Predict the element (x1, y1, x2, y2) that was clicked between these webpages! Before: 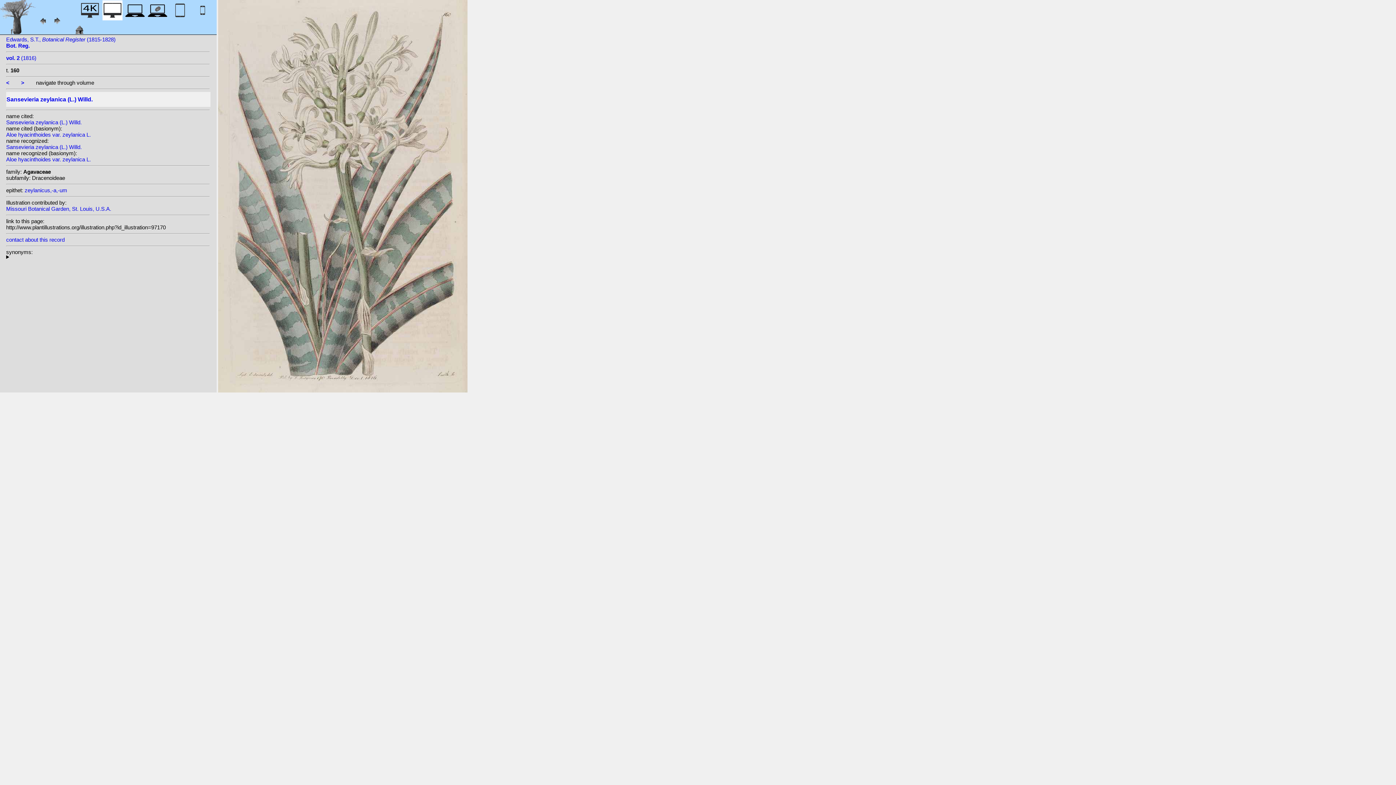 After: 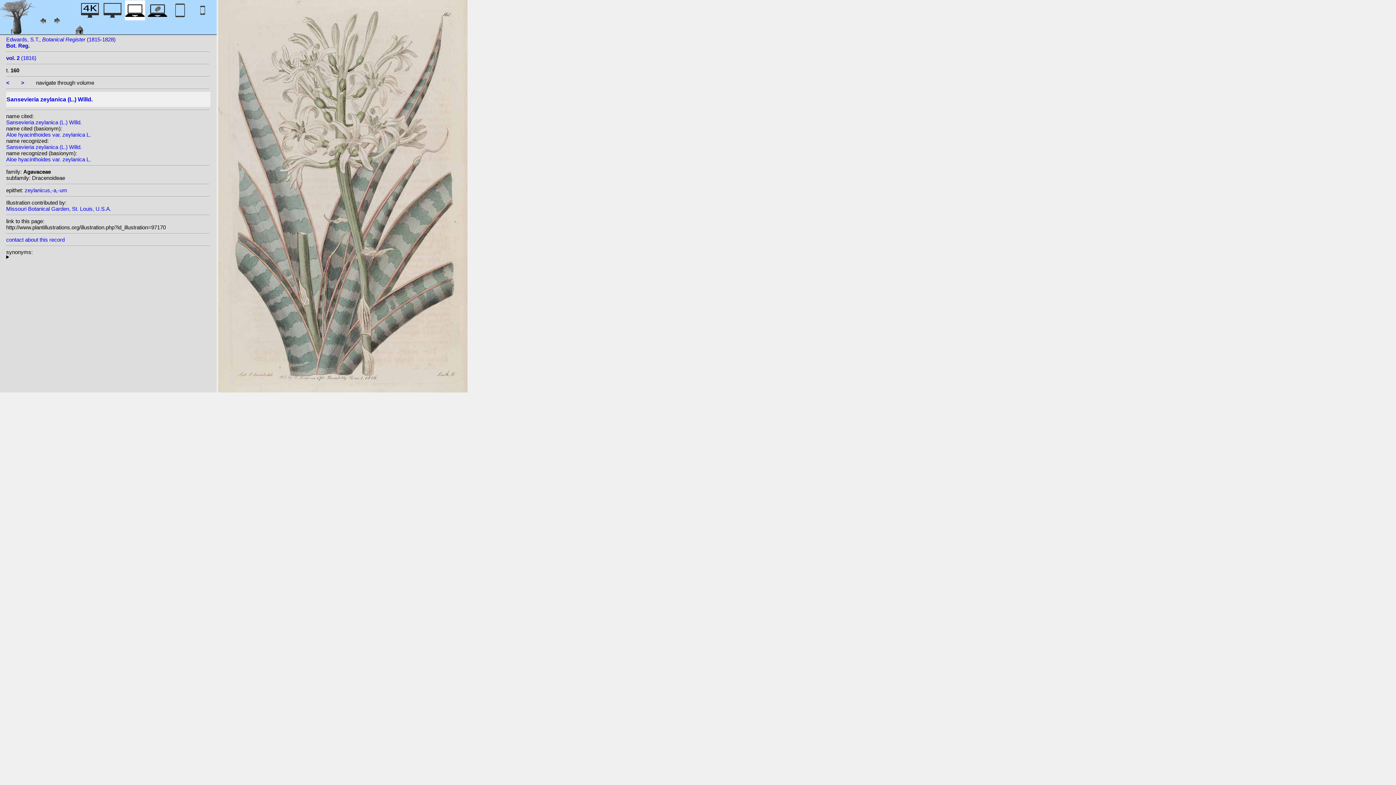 Action: bbox: (125, 12, 145, 22)